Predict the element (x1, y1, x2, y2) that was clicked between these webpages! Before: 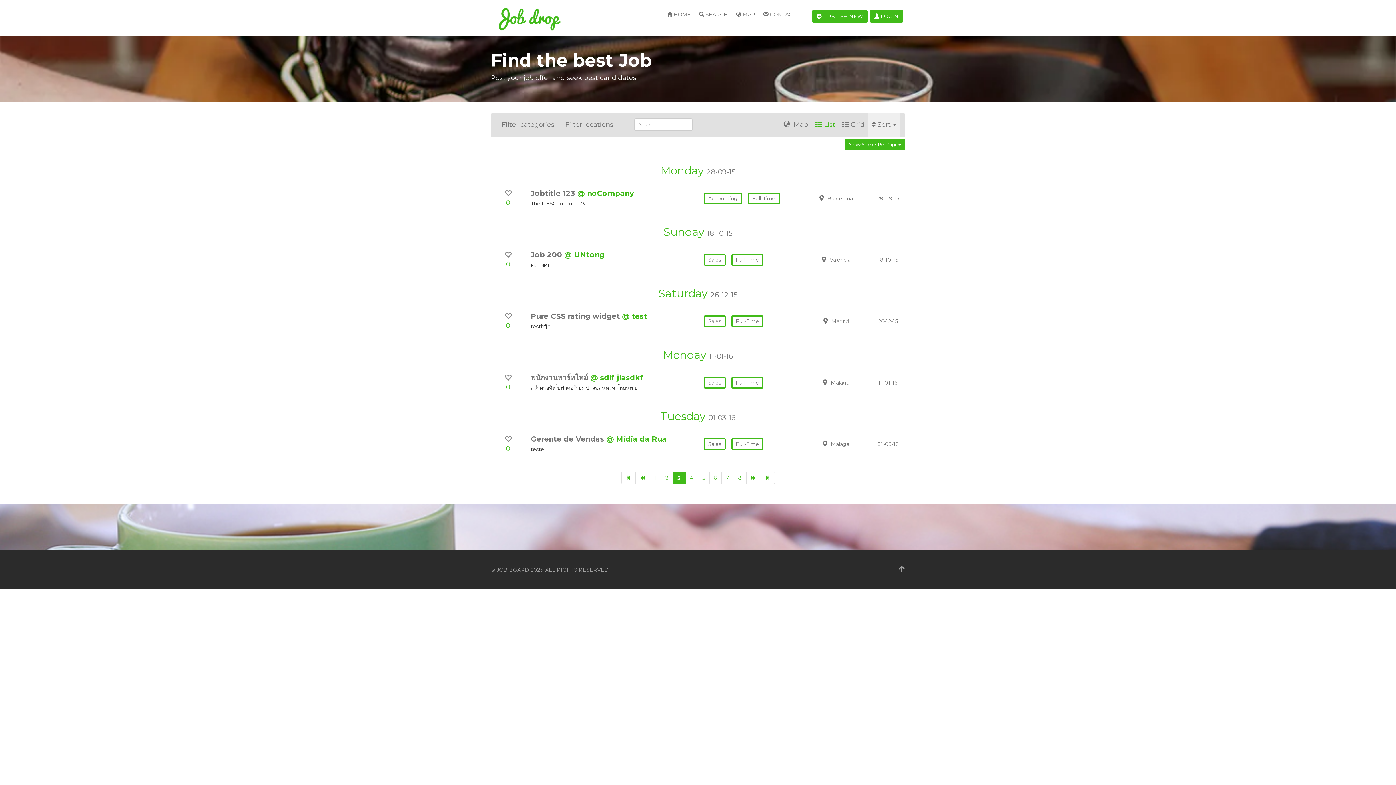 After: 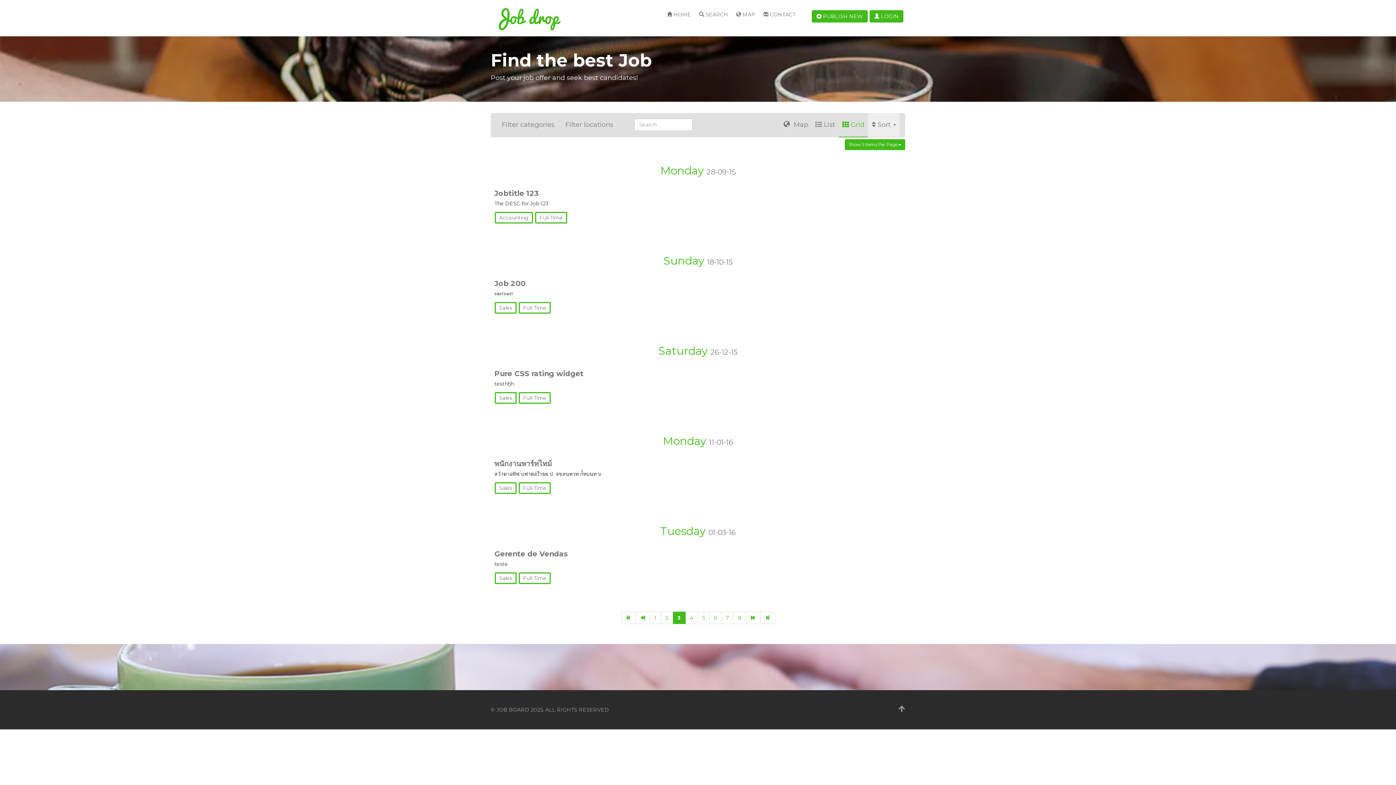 Action: label: Grid bbox: (838, 113, 868, 136)